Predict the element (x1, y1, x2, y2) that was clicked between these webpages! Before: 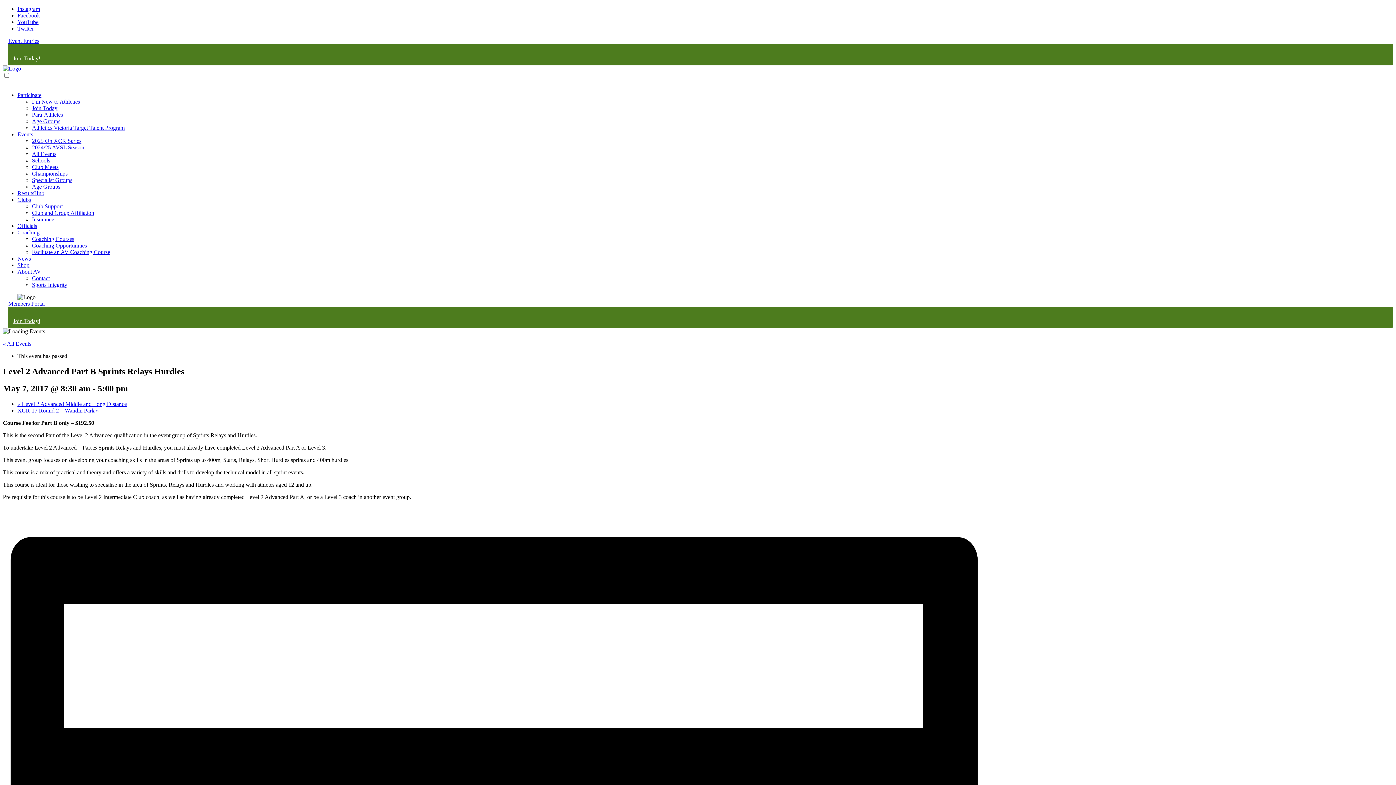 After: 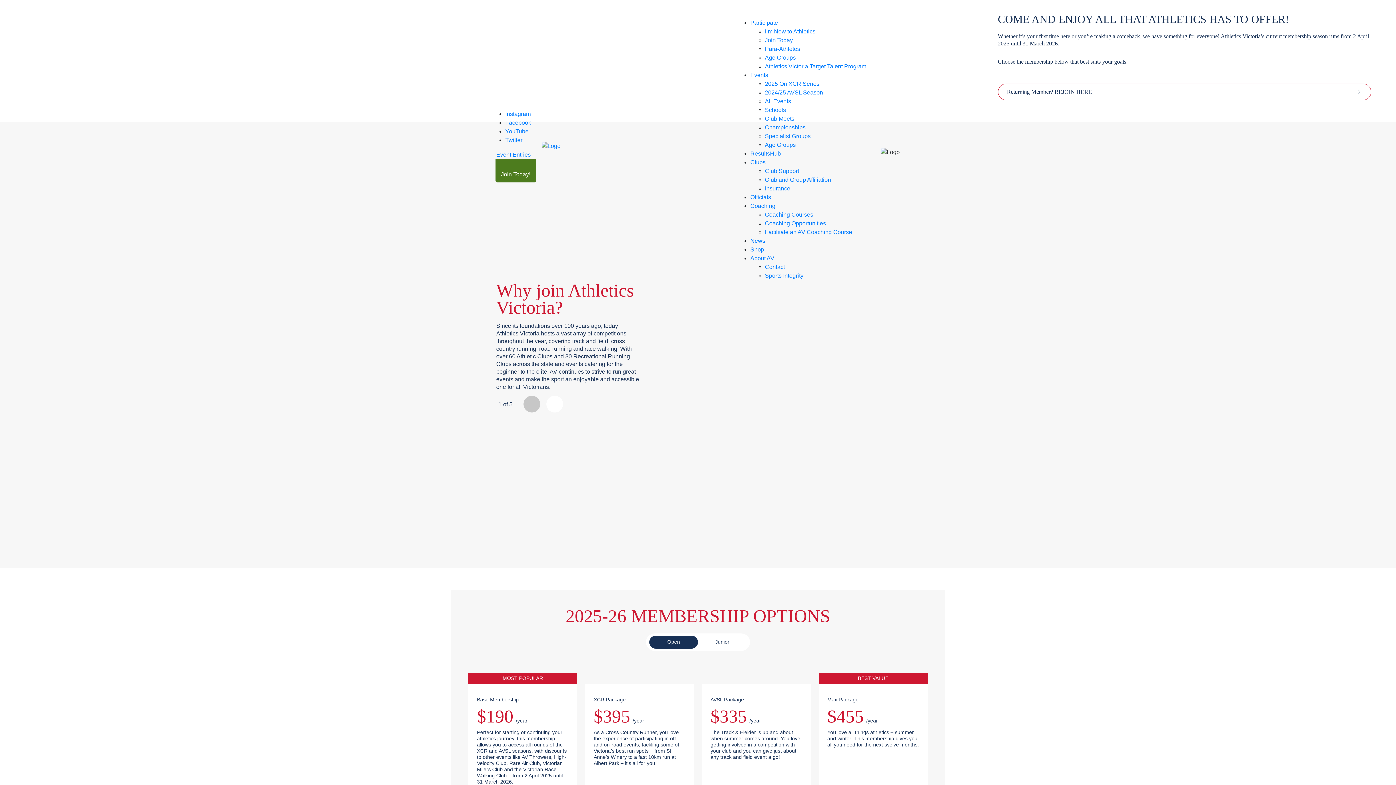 Action: bbox: (17, 92, 41, 98) label: Participate